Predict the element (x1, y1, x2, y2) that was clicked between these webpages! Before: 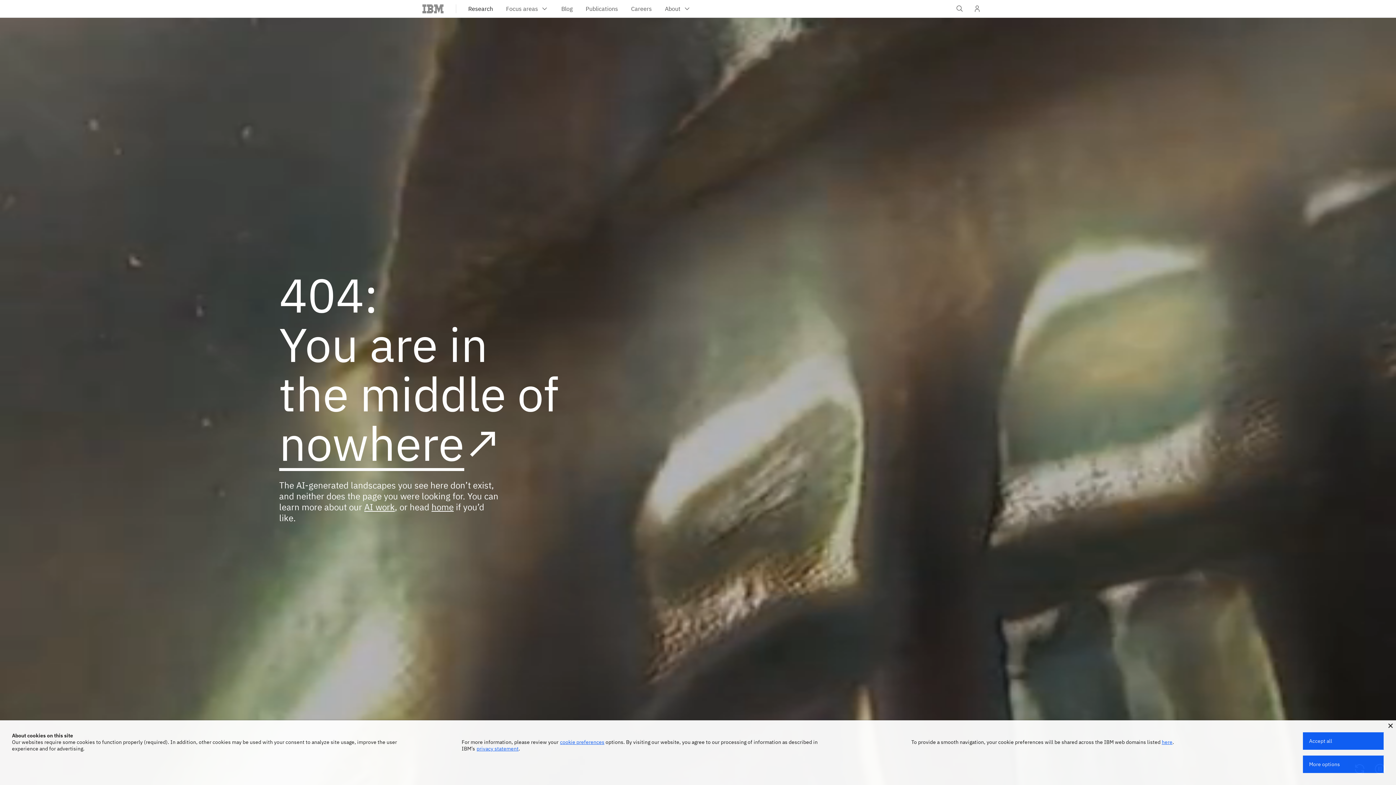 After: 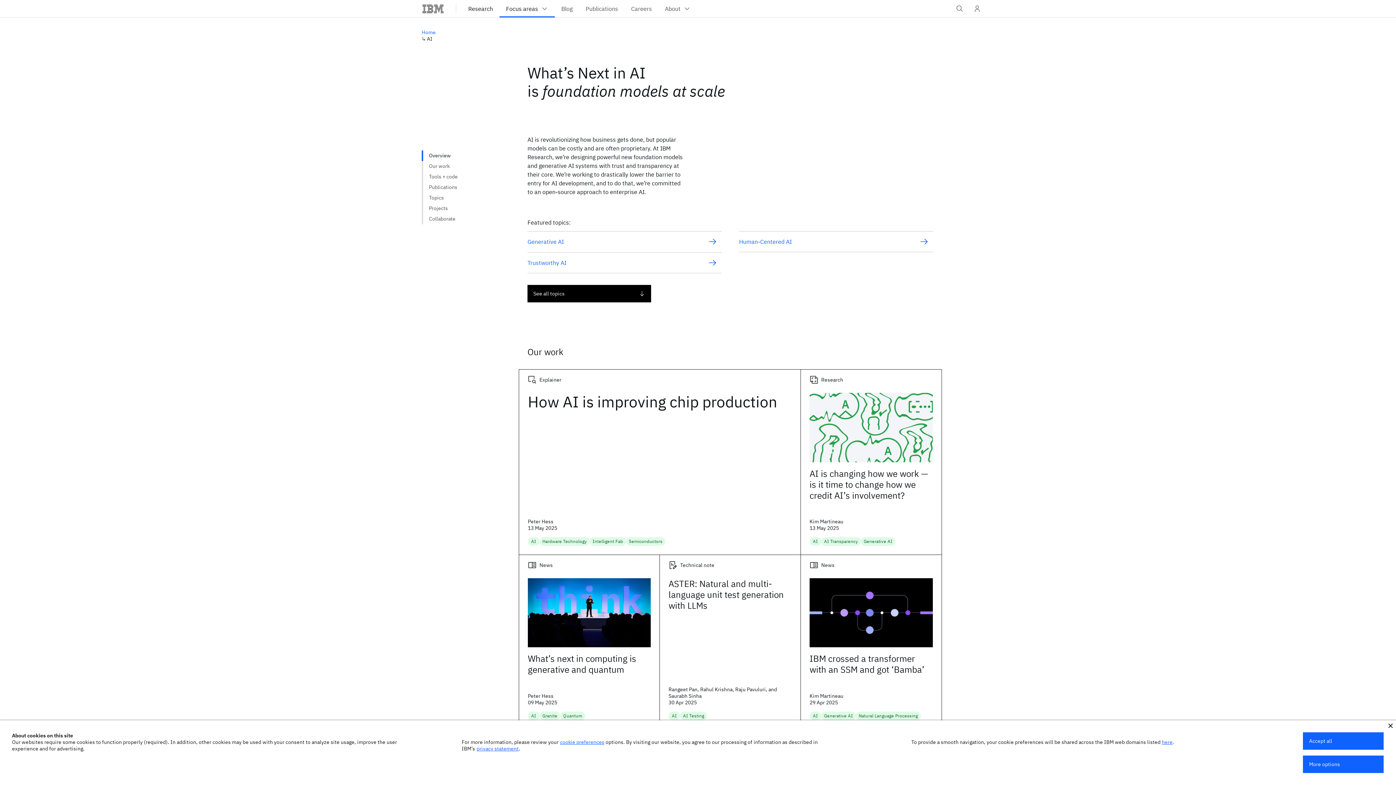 Action: bbox: (364, 501, 394, 513) label: AI work